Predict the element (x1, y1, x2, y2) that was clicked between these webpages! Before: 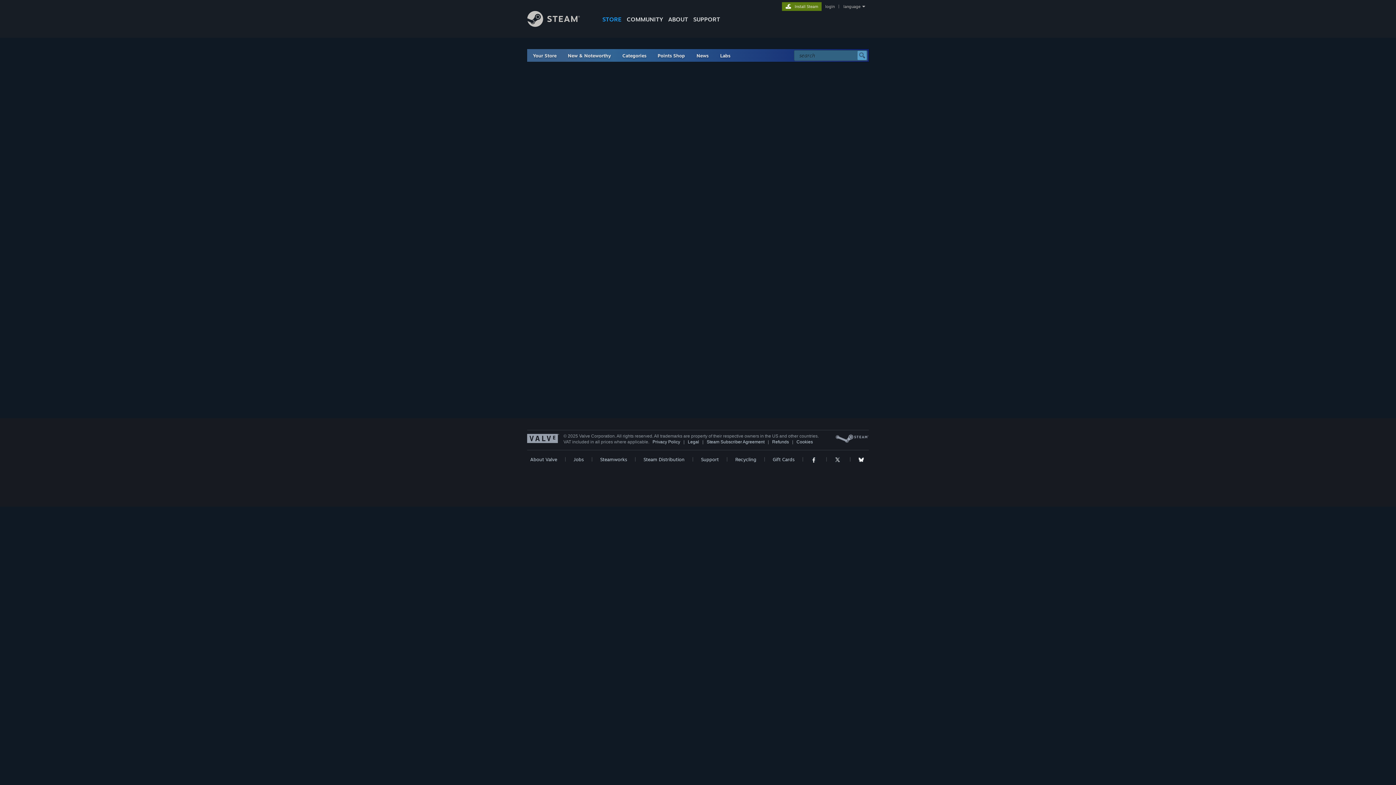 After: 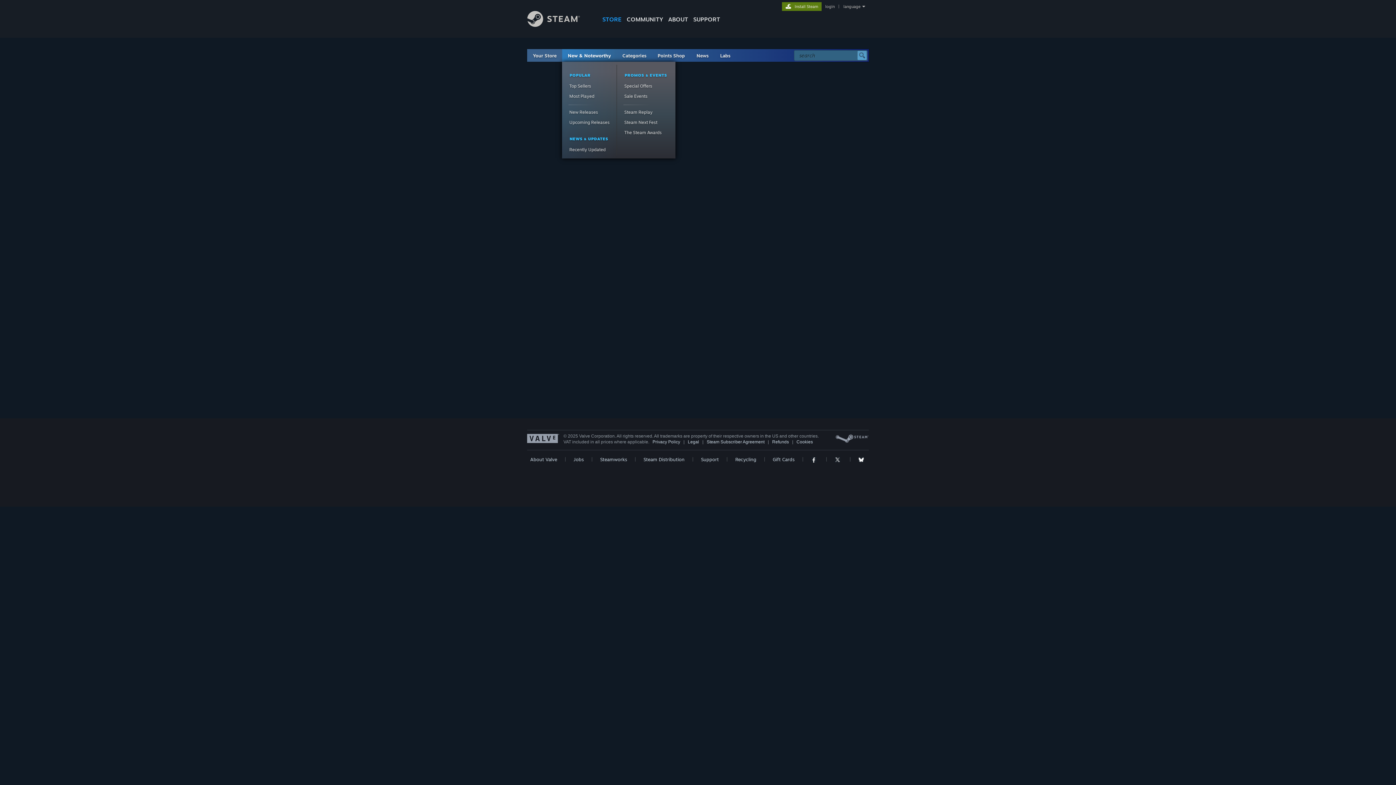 Action: label: New & Noteworthy bbox: (568, 52, 611, 58)